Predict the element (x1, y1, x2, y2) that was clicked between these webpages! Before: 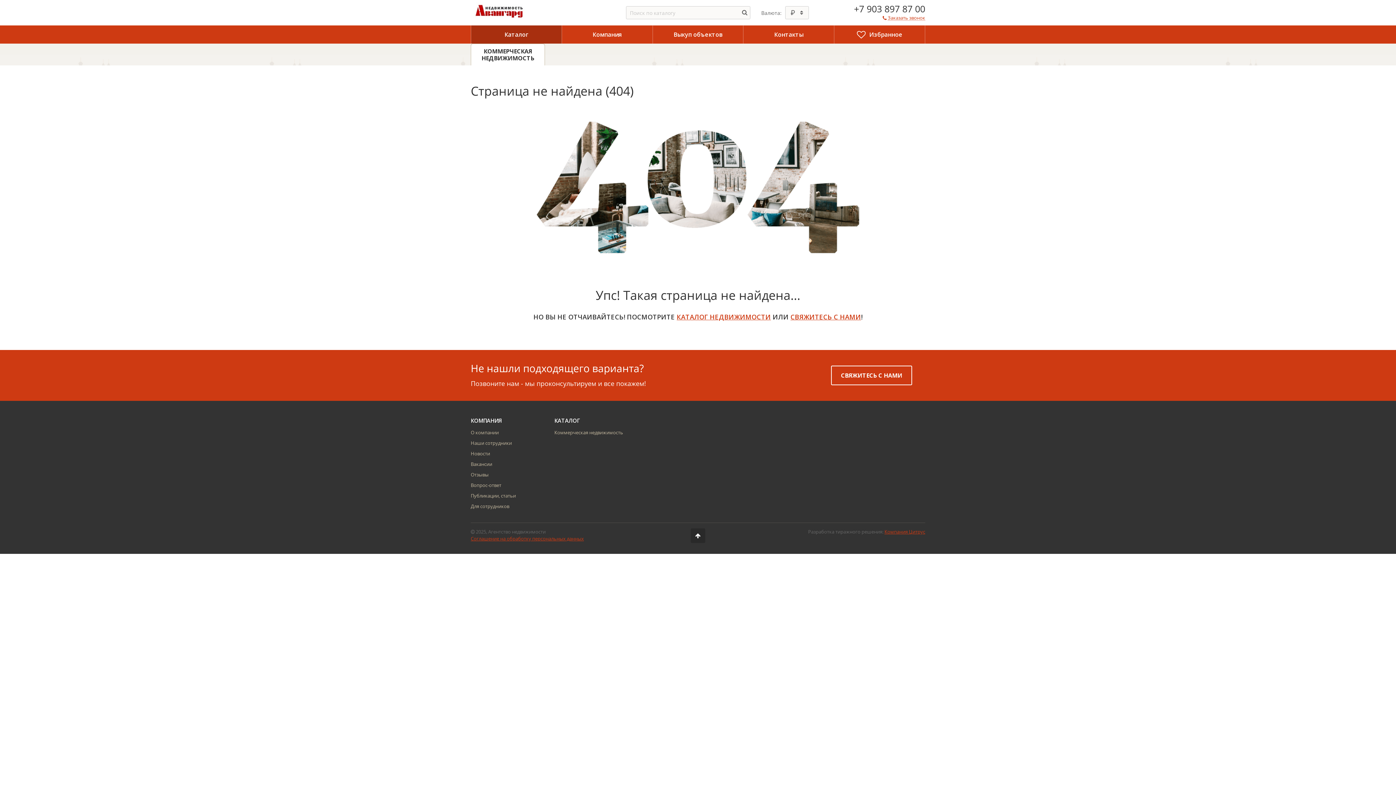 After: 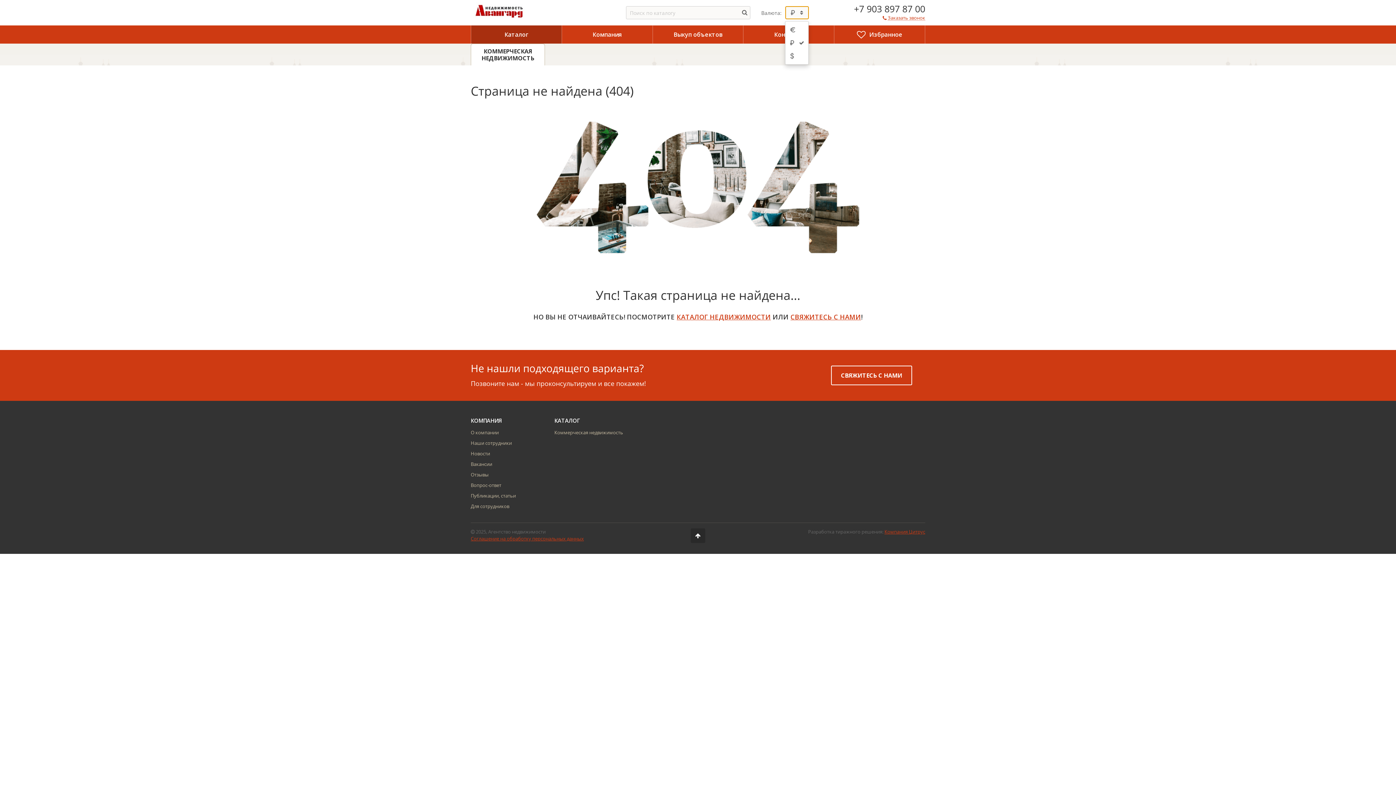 Action: bbox: (785, 6, 809, 19)